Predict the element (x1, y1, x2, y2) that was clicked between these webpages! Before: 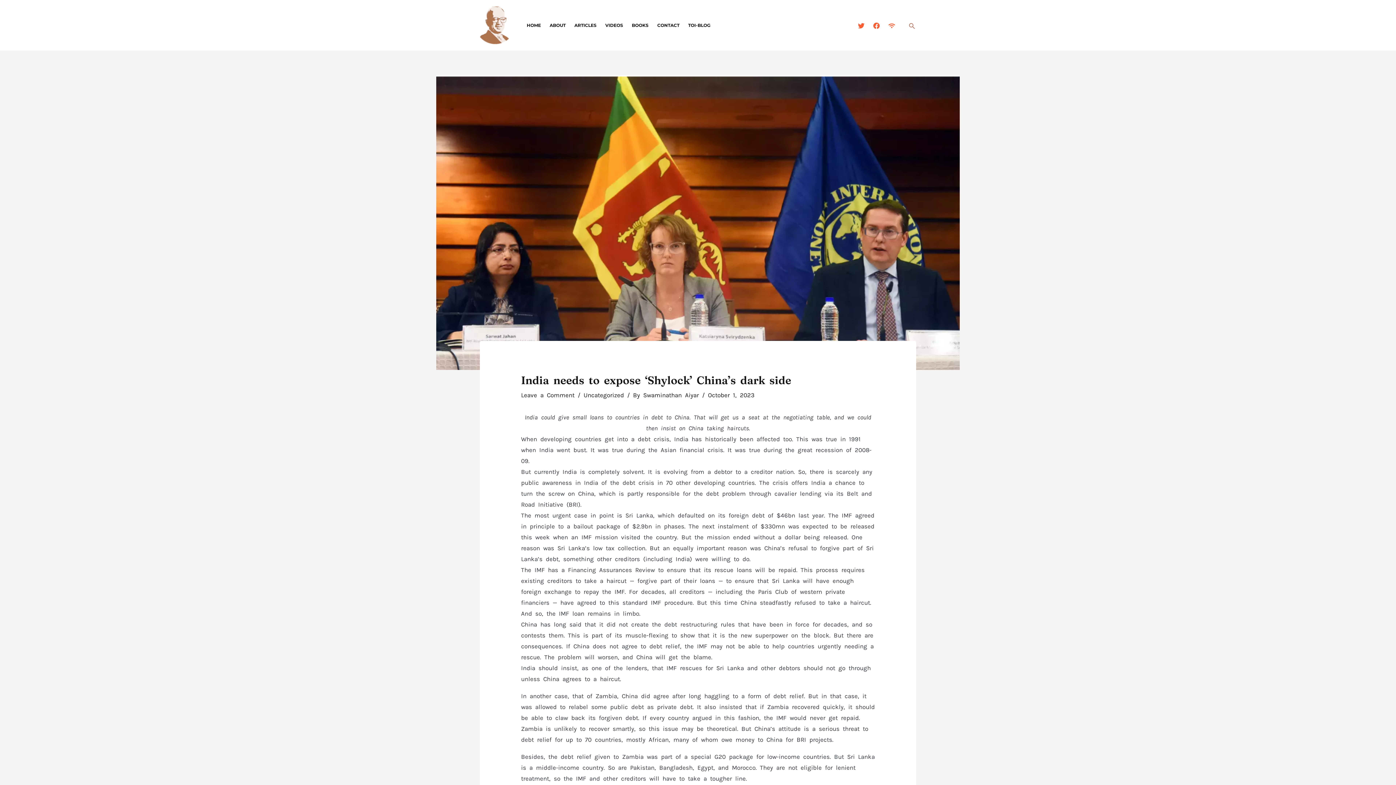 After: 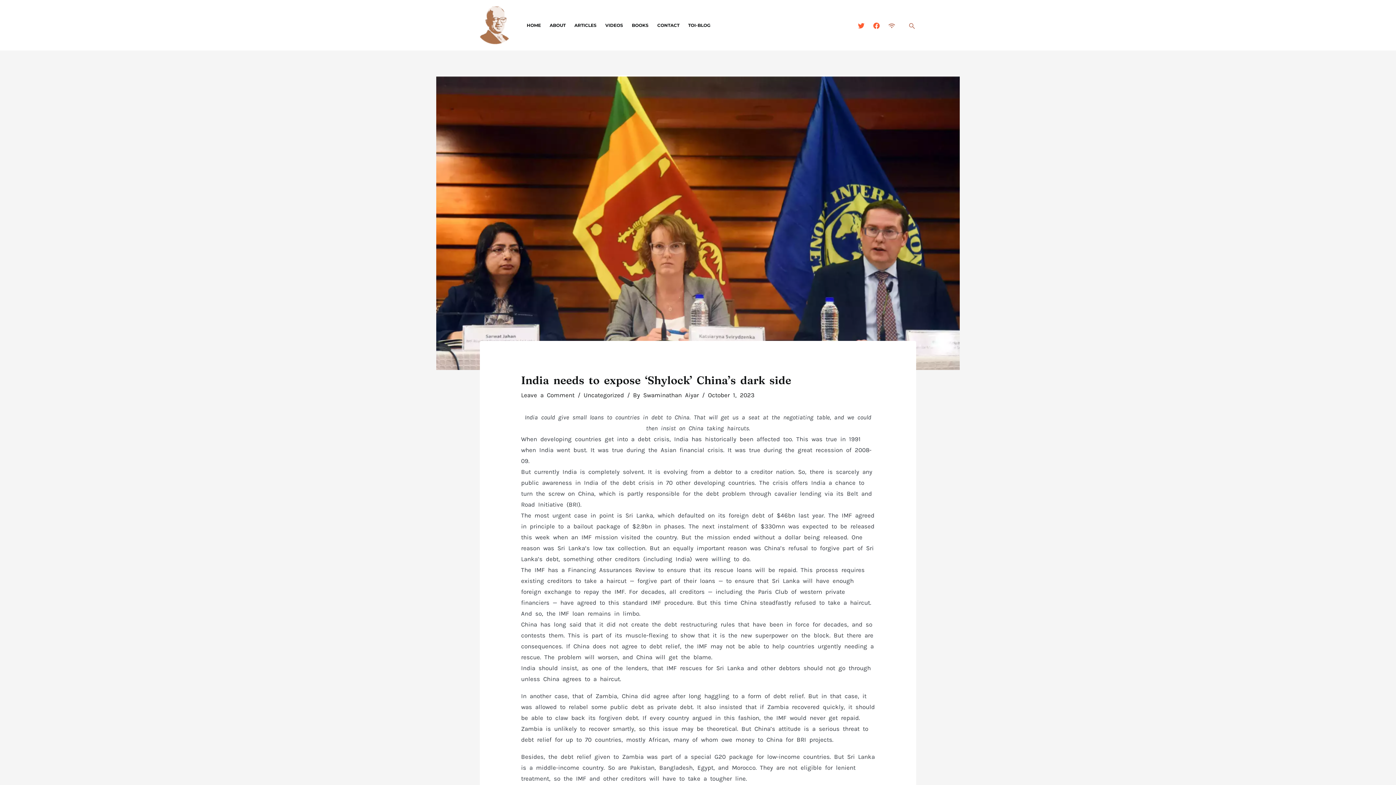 Action: label: Feed bbox: (888, 22, 895, 29)